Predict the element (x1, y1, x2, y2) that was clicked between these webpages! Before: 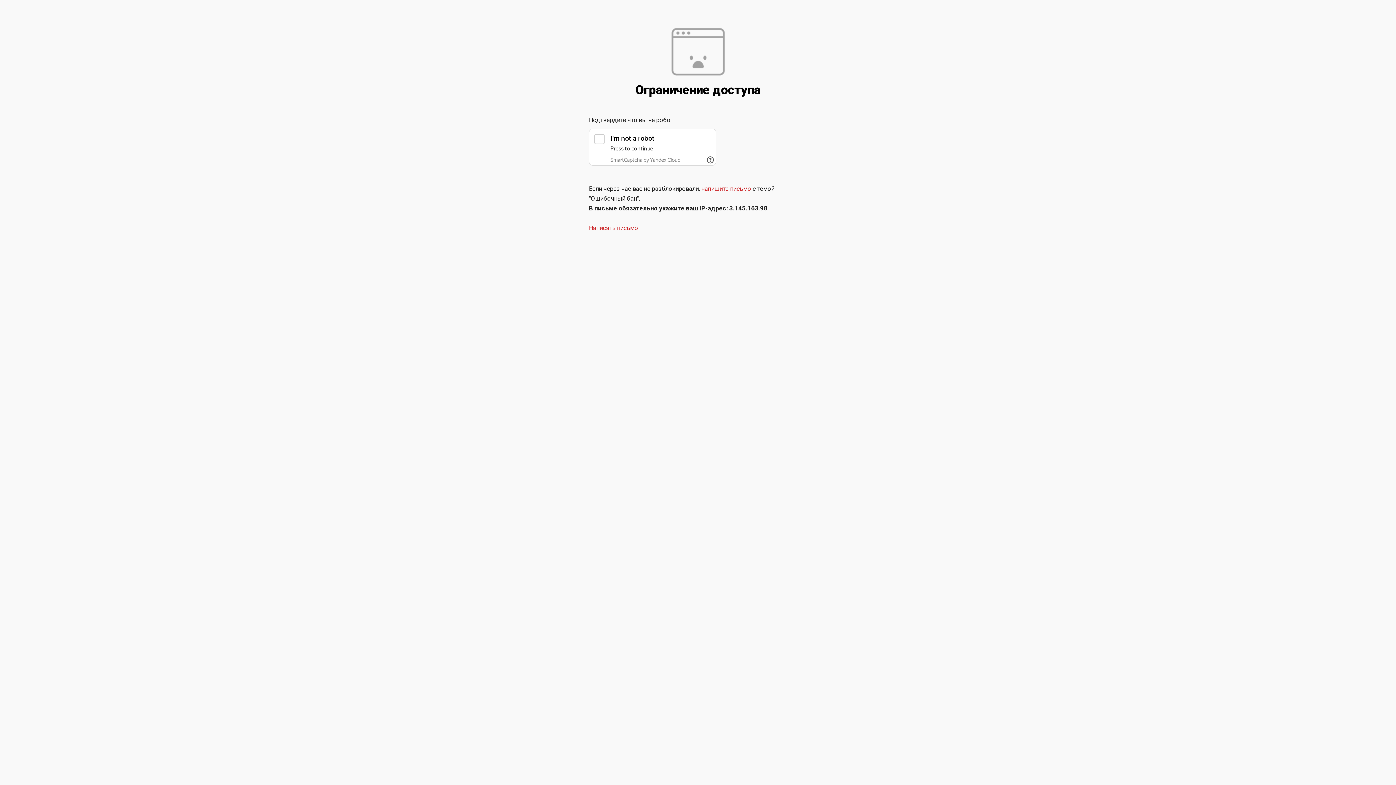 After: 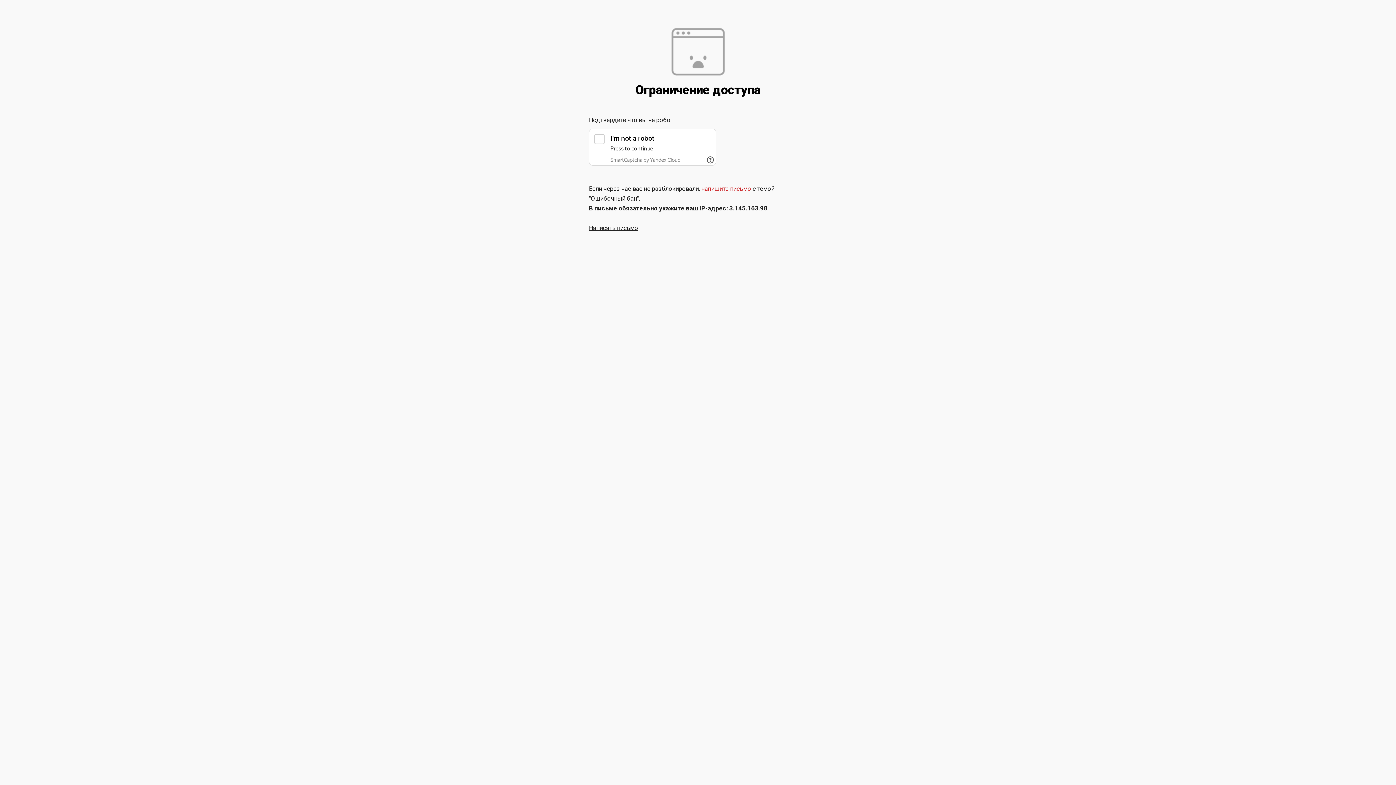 Action: bbox: (589, 224, 638, 231) label: Написать письмо